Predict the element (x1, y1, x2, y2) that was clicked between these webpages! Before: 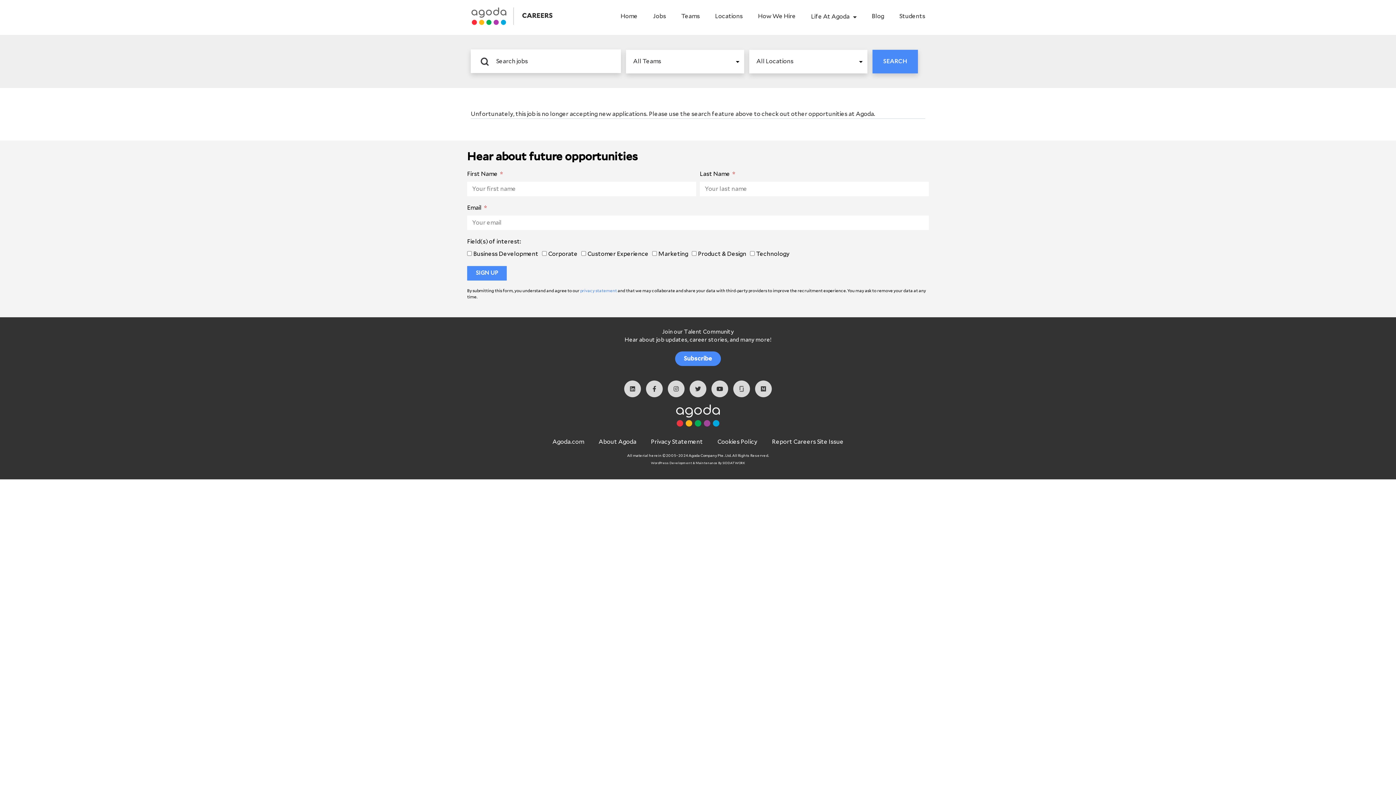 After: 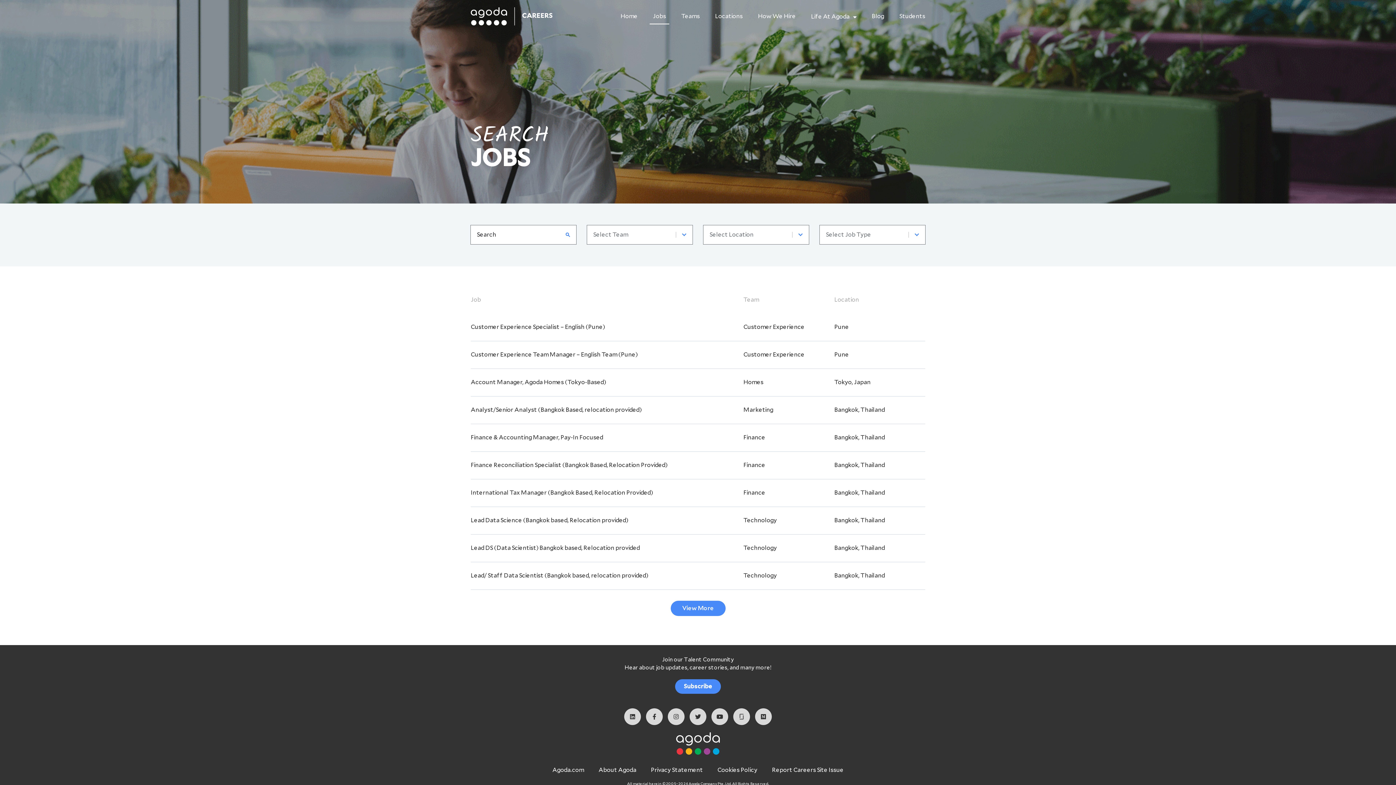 Action: bbox: (649, 9, 669, 23) label: Jobs